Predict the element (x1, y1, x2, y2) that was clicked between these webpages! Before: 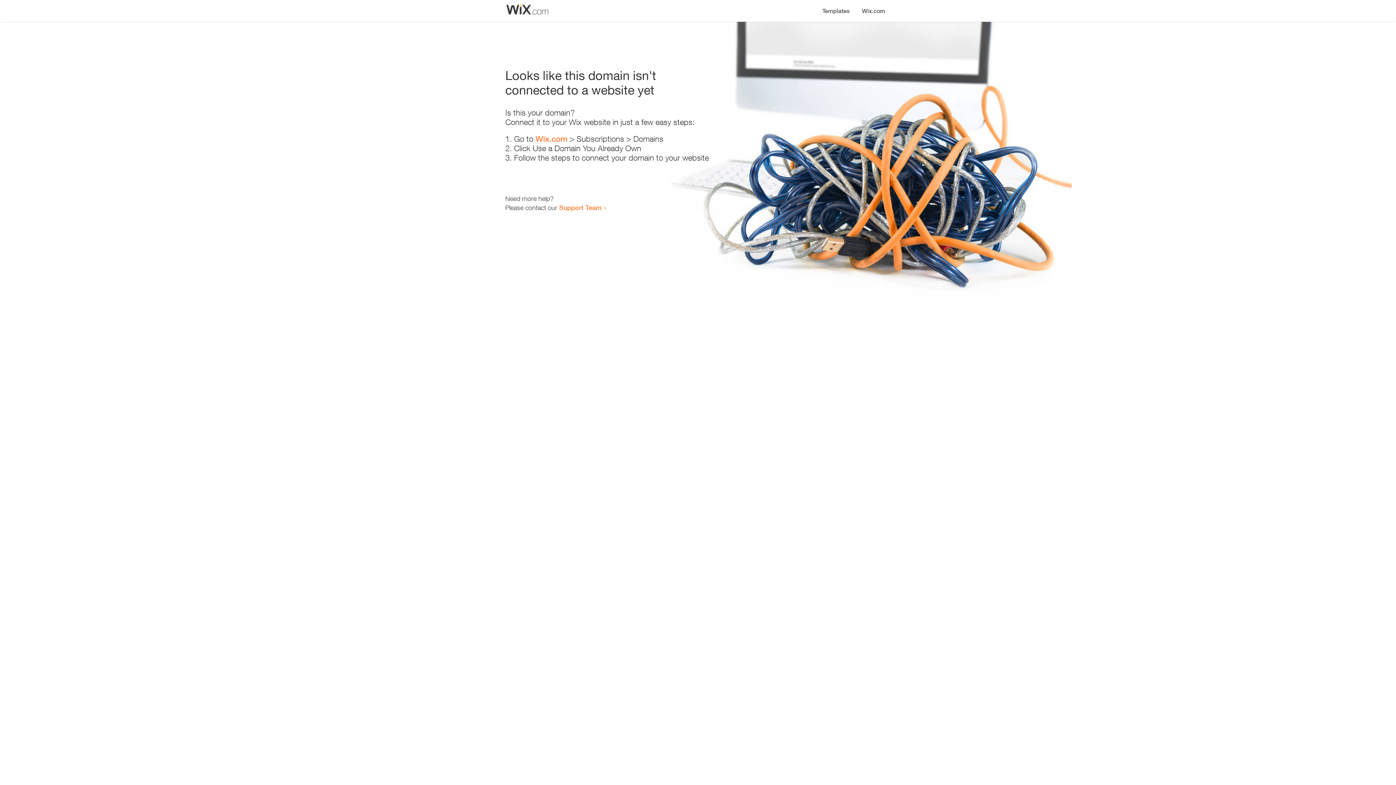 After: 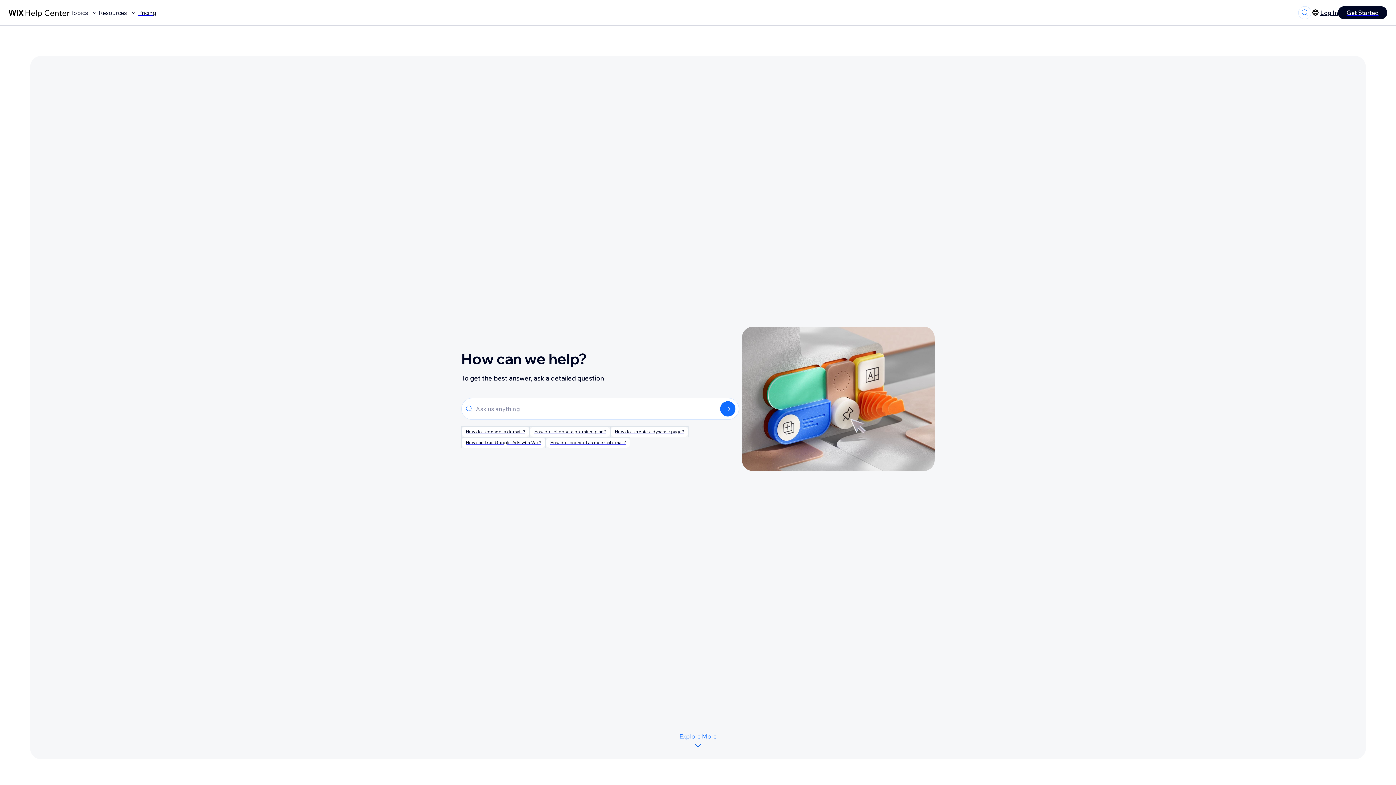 Action: label: Support Team bbox: (559, 203, 601, 211)